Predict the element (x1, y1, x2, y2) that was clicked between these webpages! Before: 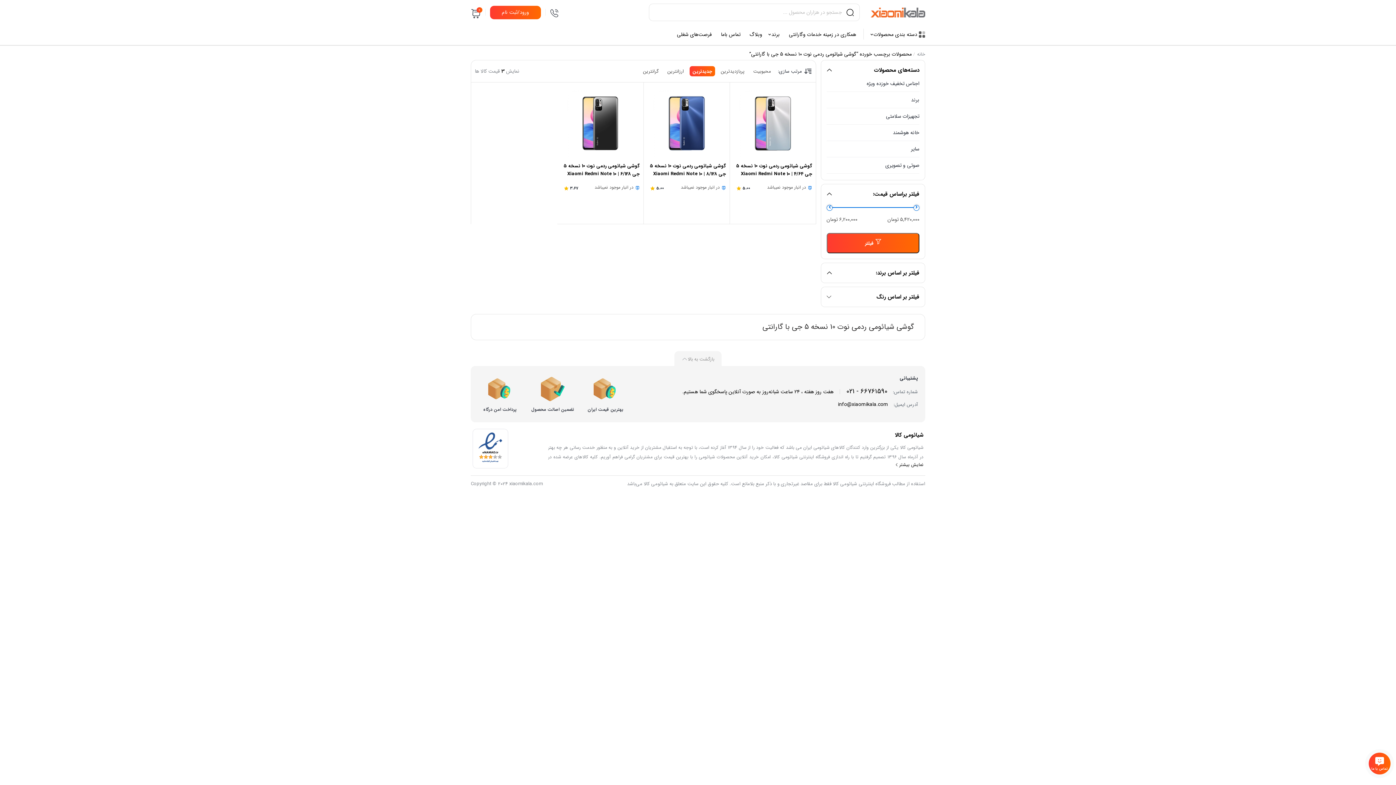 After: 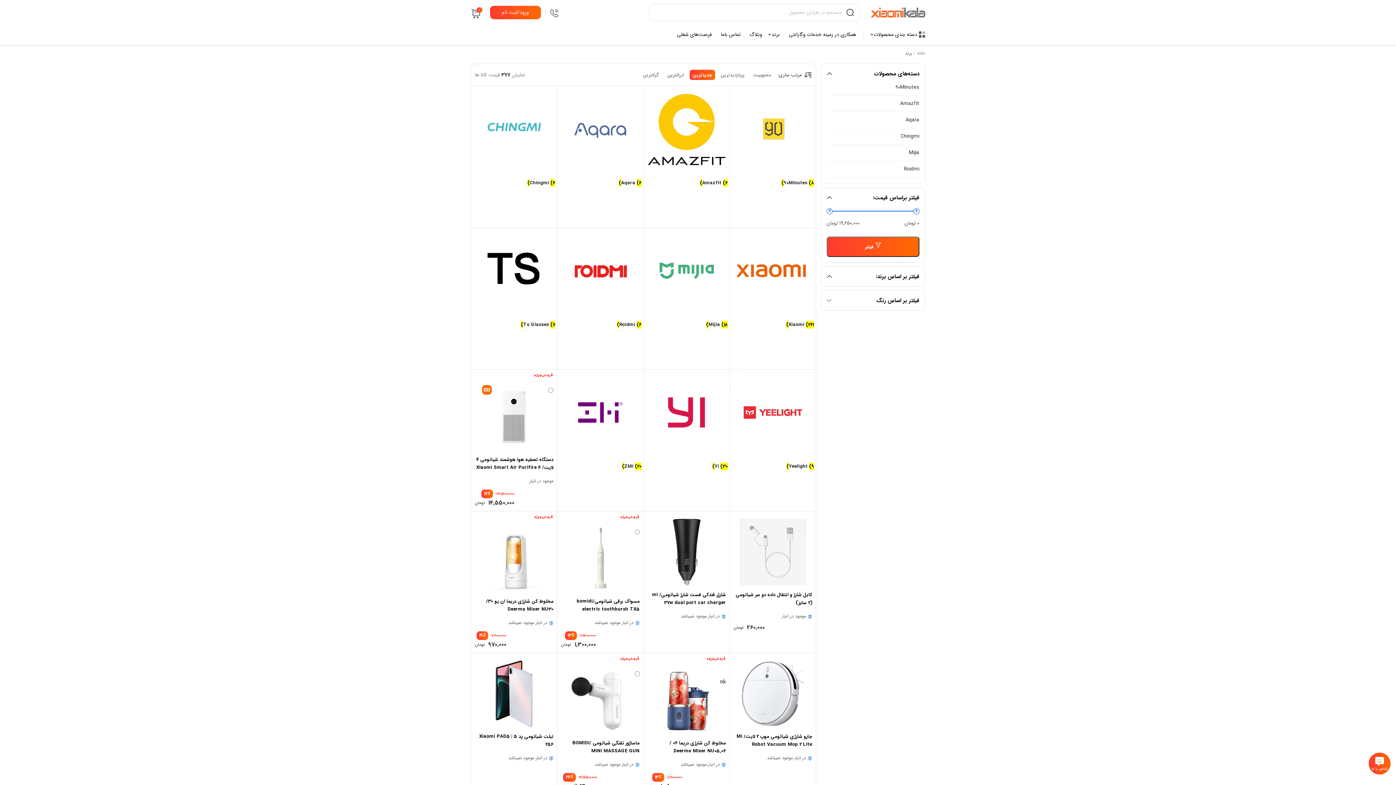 Action: label: برند bbox: (767, 24, 784, 44)